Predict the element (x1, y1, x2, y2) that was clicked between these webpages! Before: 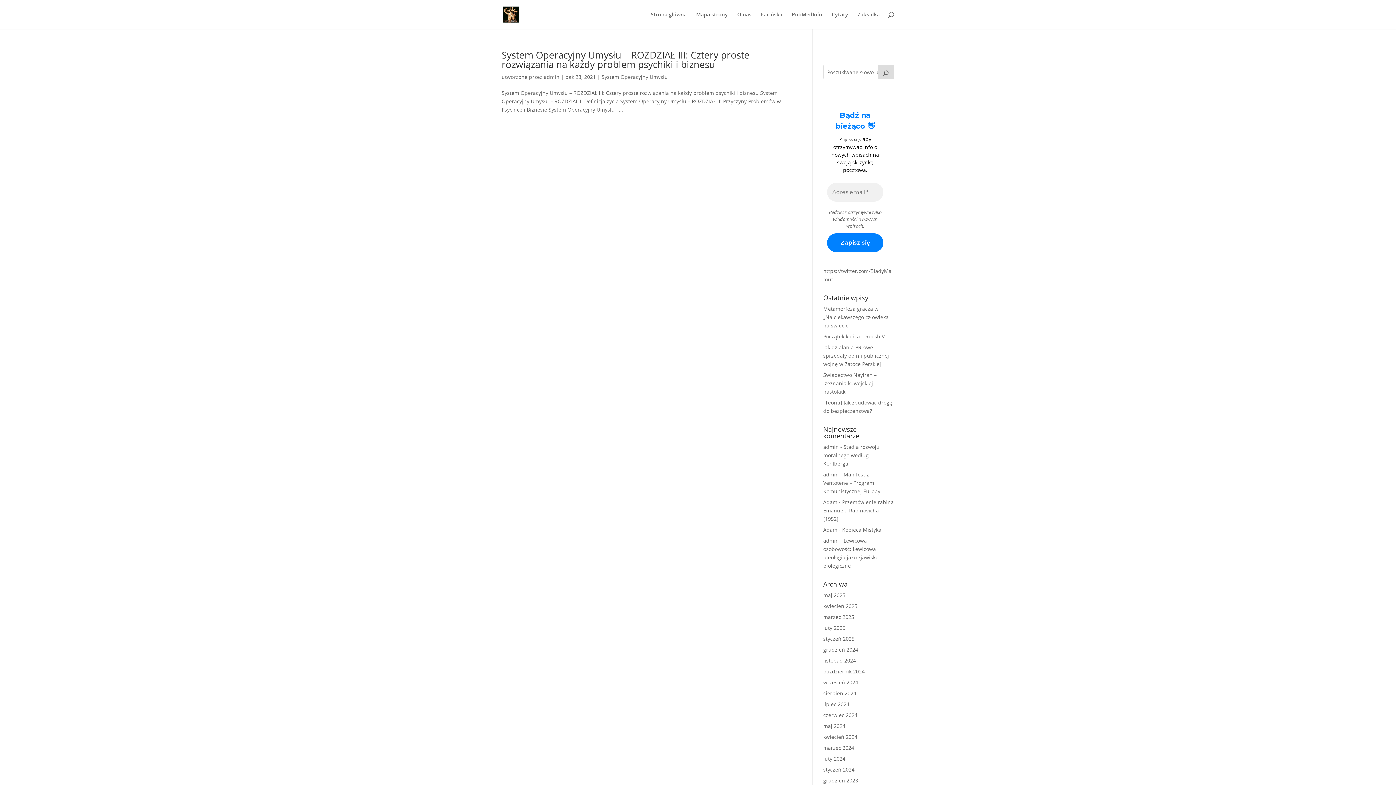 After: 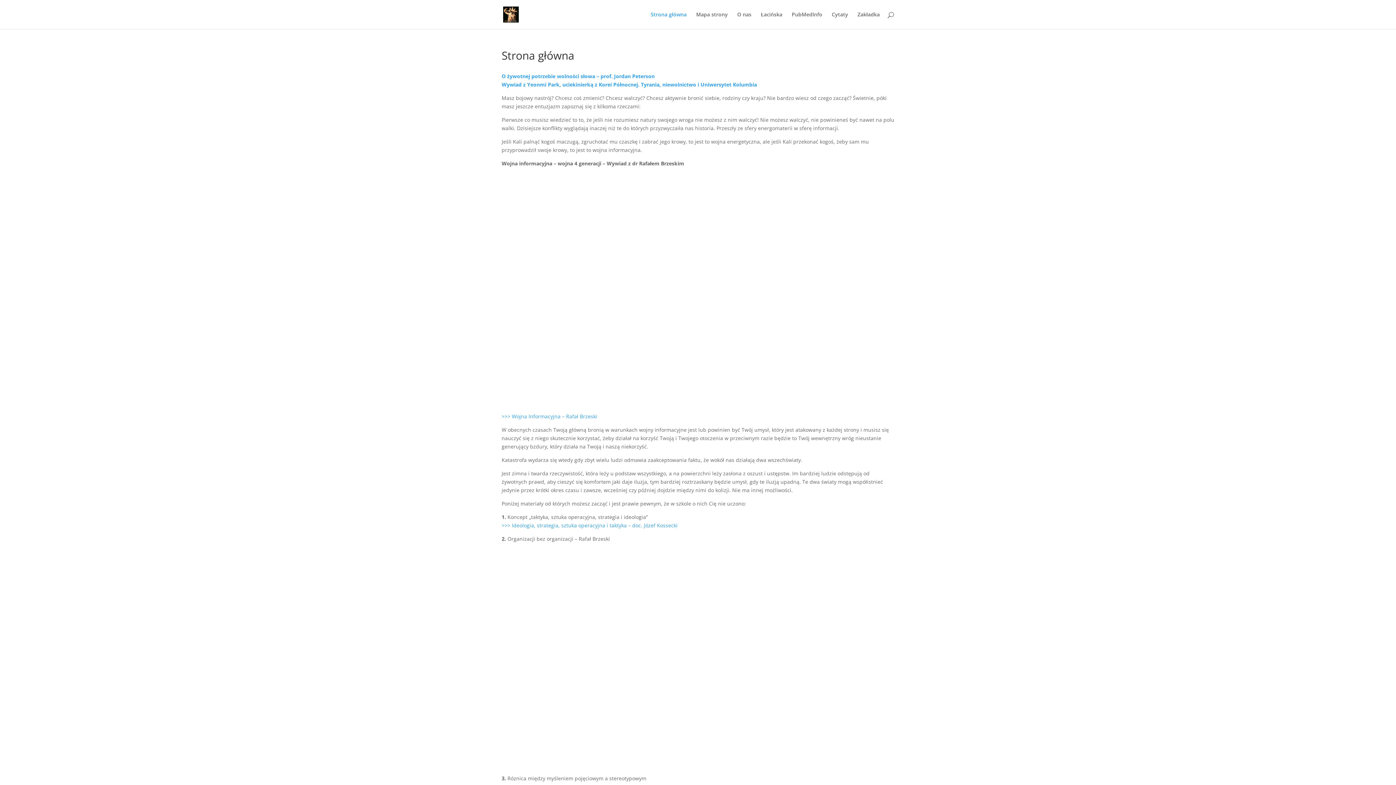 Action: bbox: (650, 12, 686, 29) label: Strona główna